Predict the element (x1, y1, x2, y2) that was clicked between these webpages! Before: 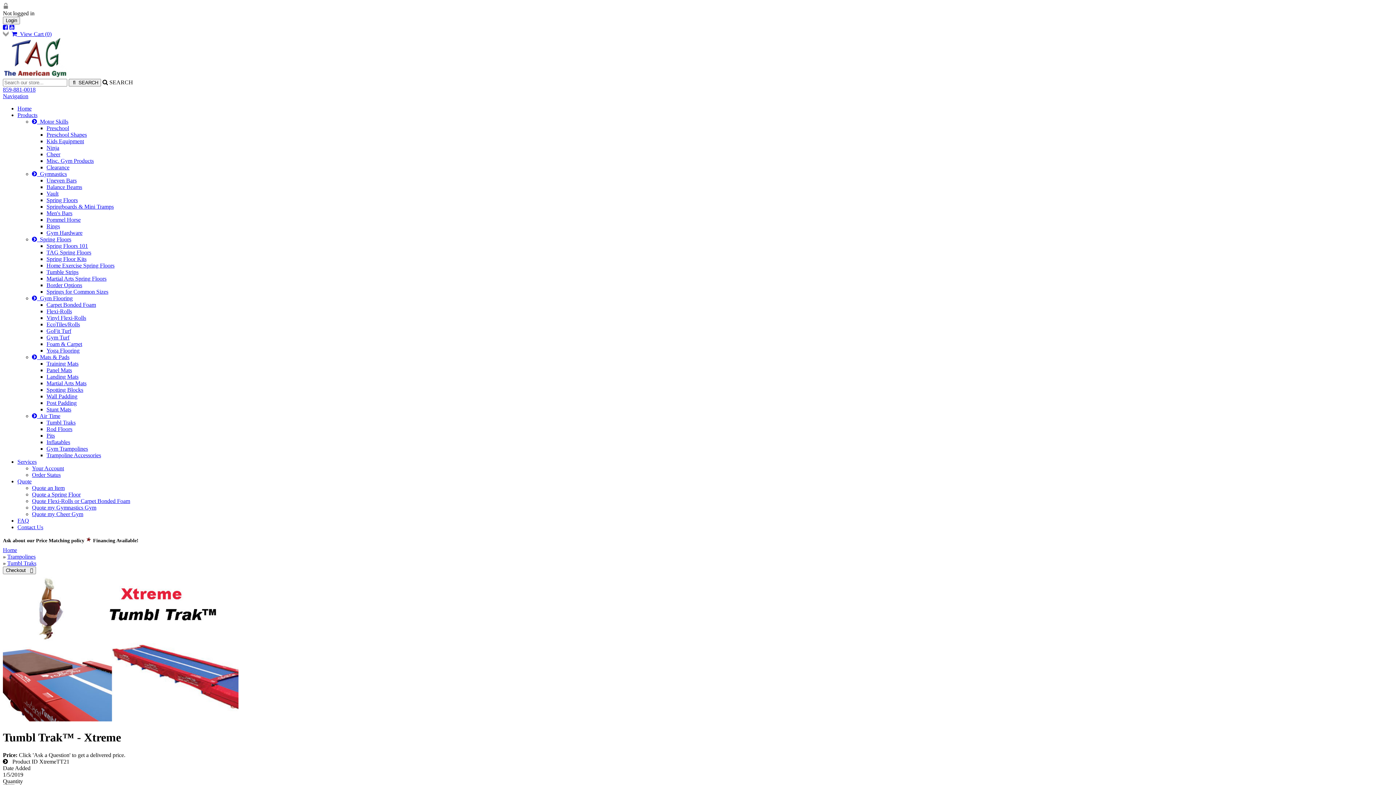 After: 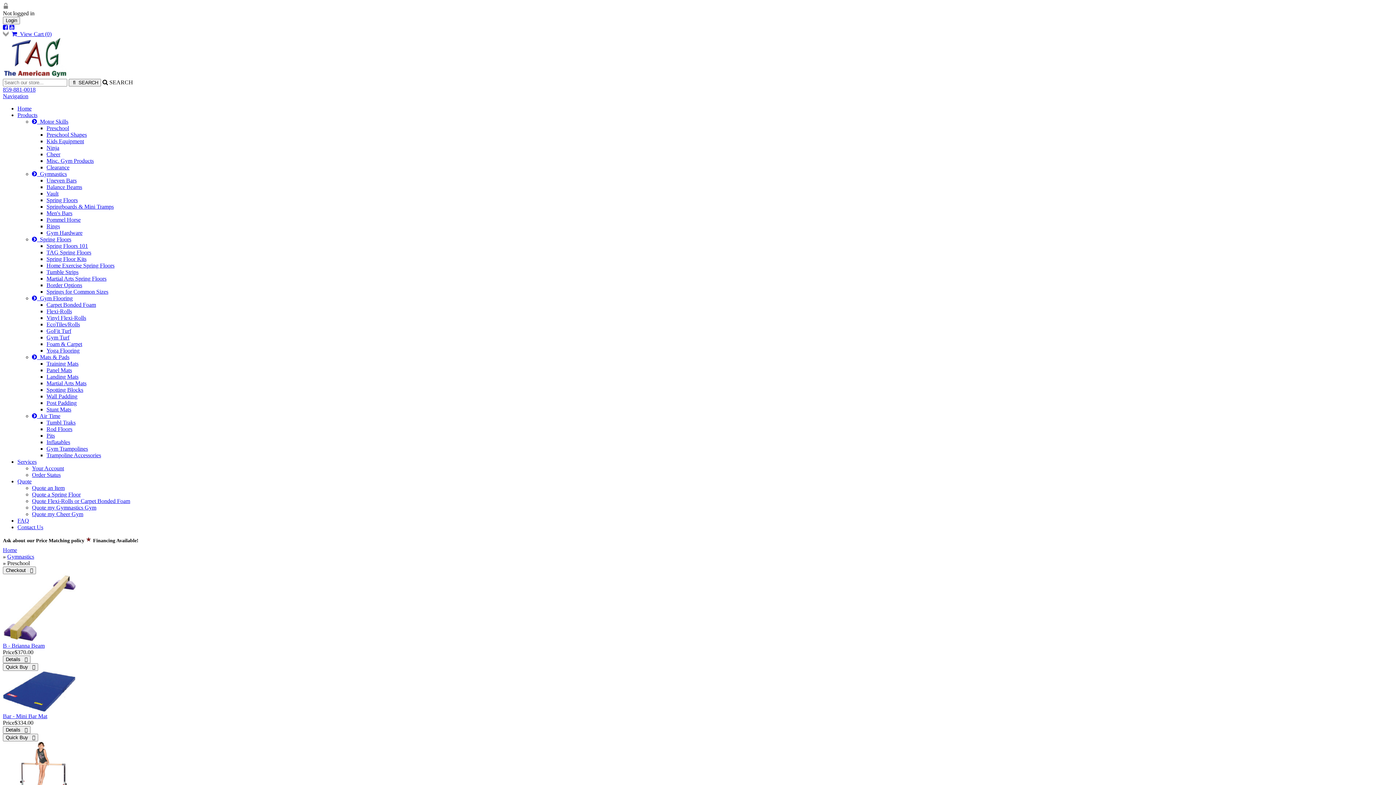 Action: bbox: (46, 125, 69, 131) label: Preschool